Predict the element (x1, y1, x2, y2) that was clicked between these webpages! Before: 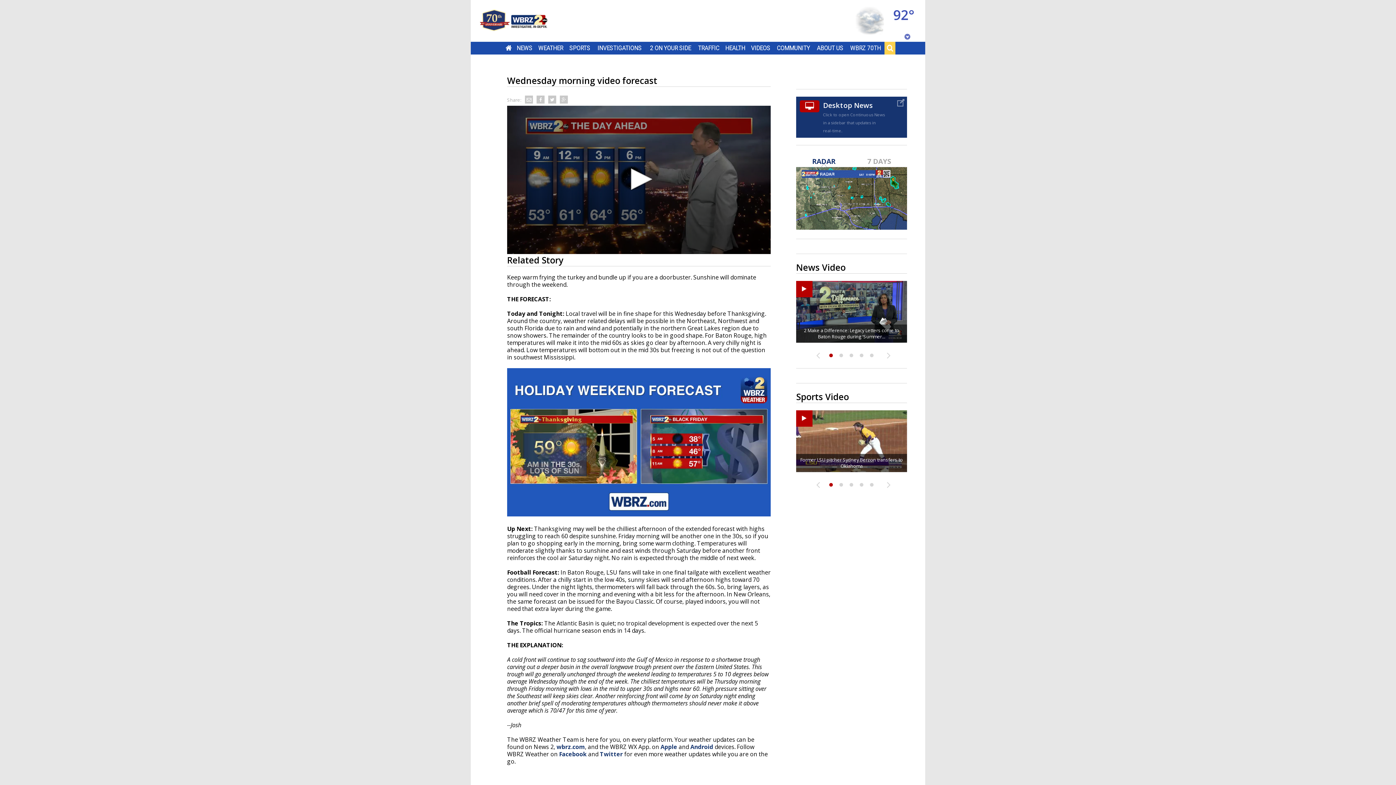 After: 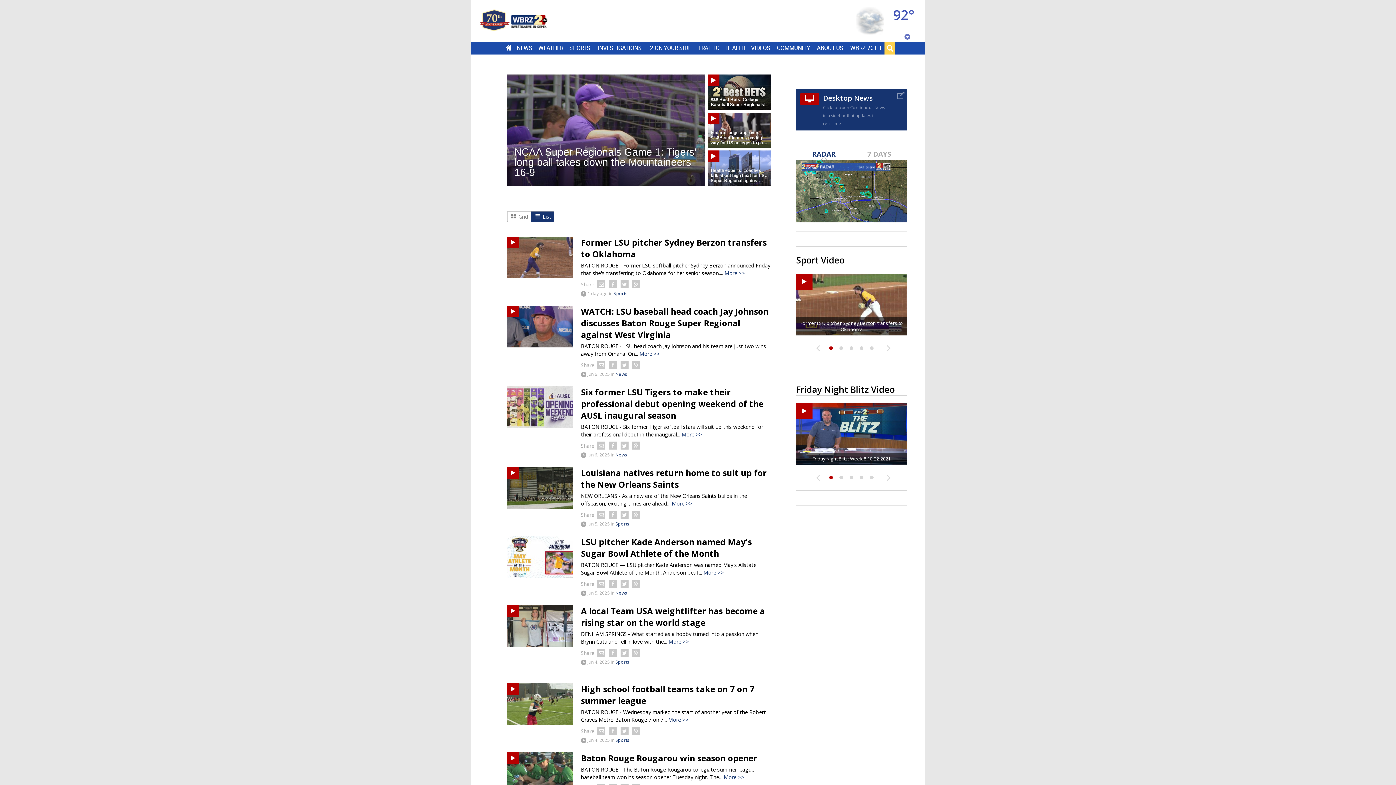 Action: bbox: (569, 44, 590, 51) label: SPORTS